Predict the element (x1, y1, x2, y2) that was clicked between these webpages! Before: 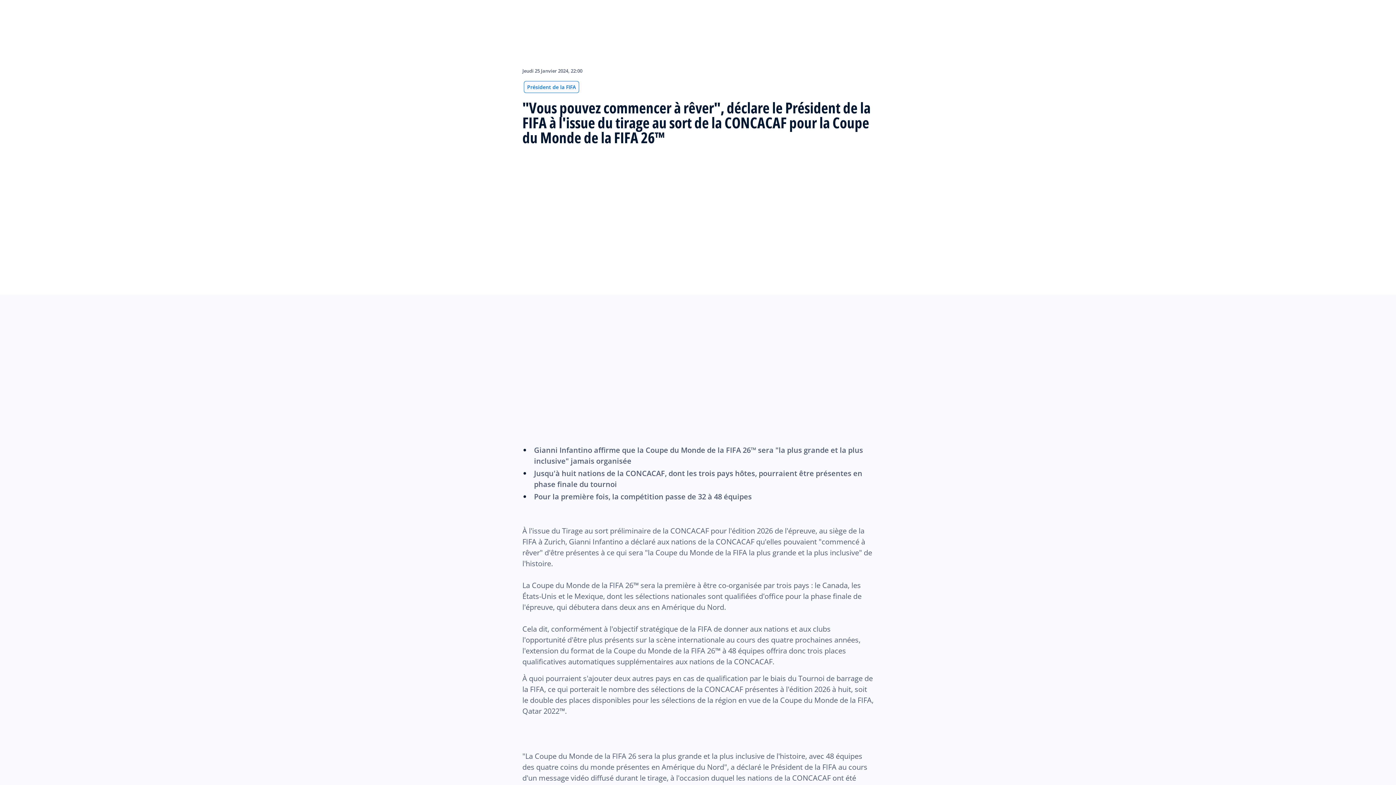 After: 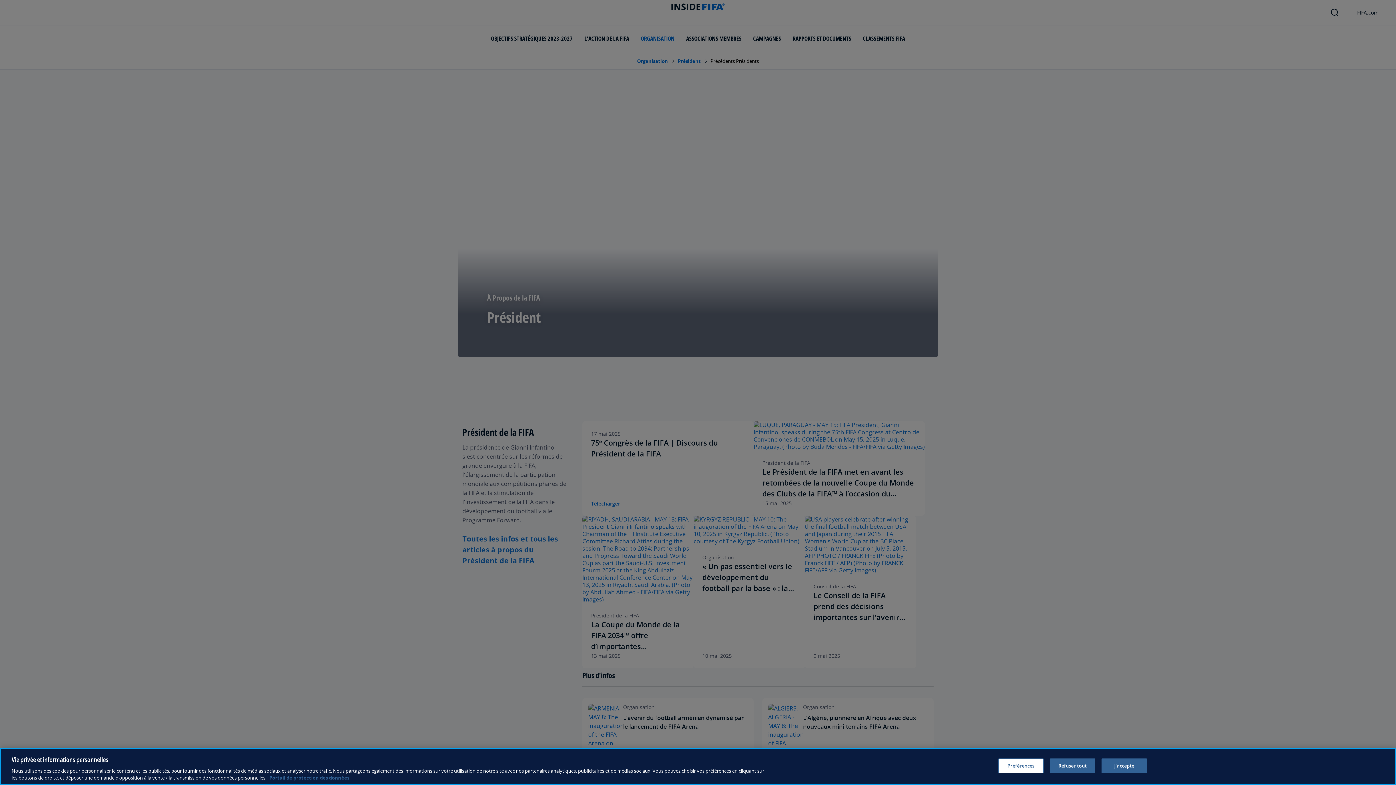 Action: bbox: (522, 82, 580, 90) label: Président de la FIFA